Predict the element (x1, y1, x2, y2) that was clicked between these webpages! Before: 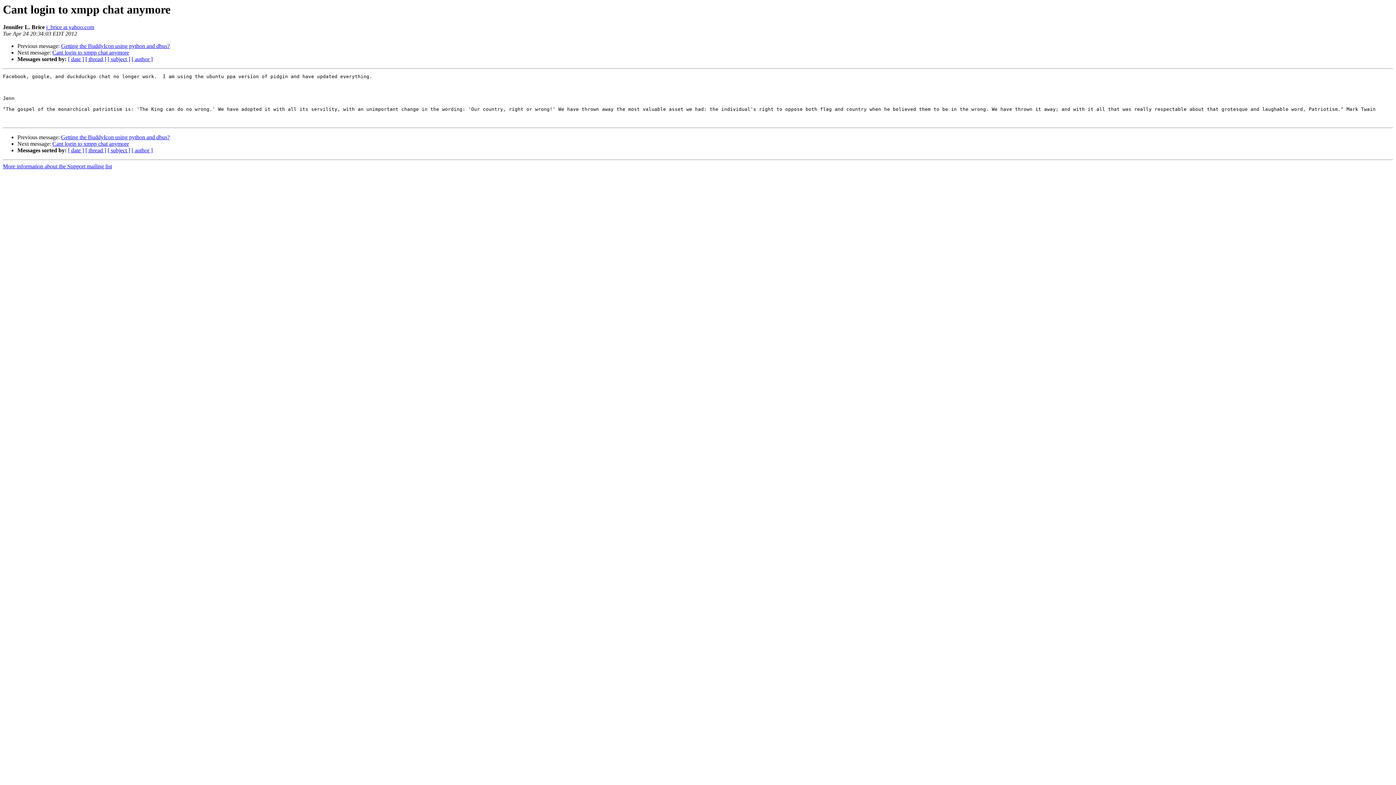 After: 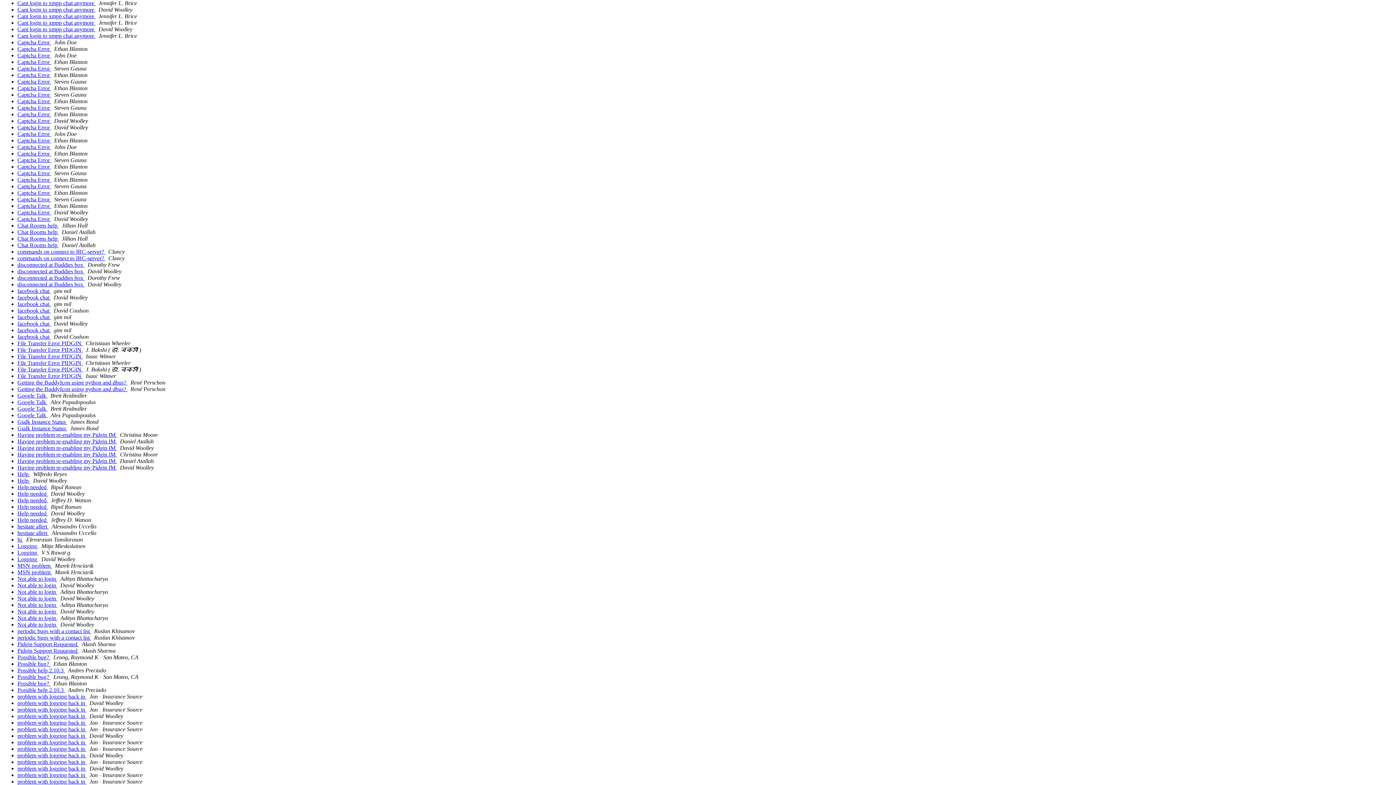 Action: bbox: (107, 147, 130, 153) label: [ subject ]